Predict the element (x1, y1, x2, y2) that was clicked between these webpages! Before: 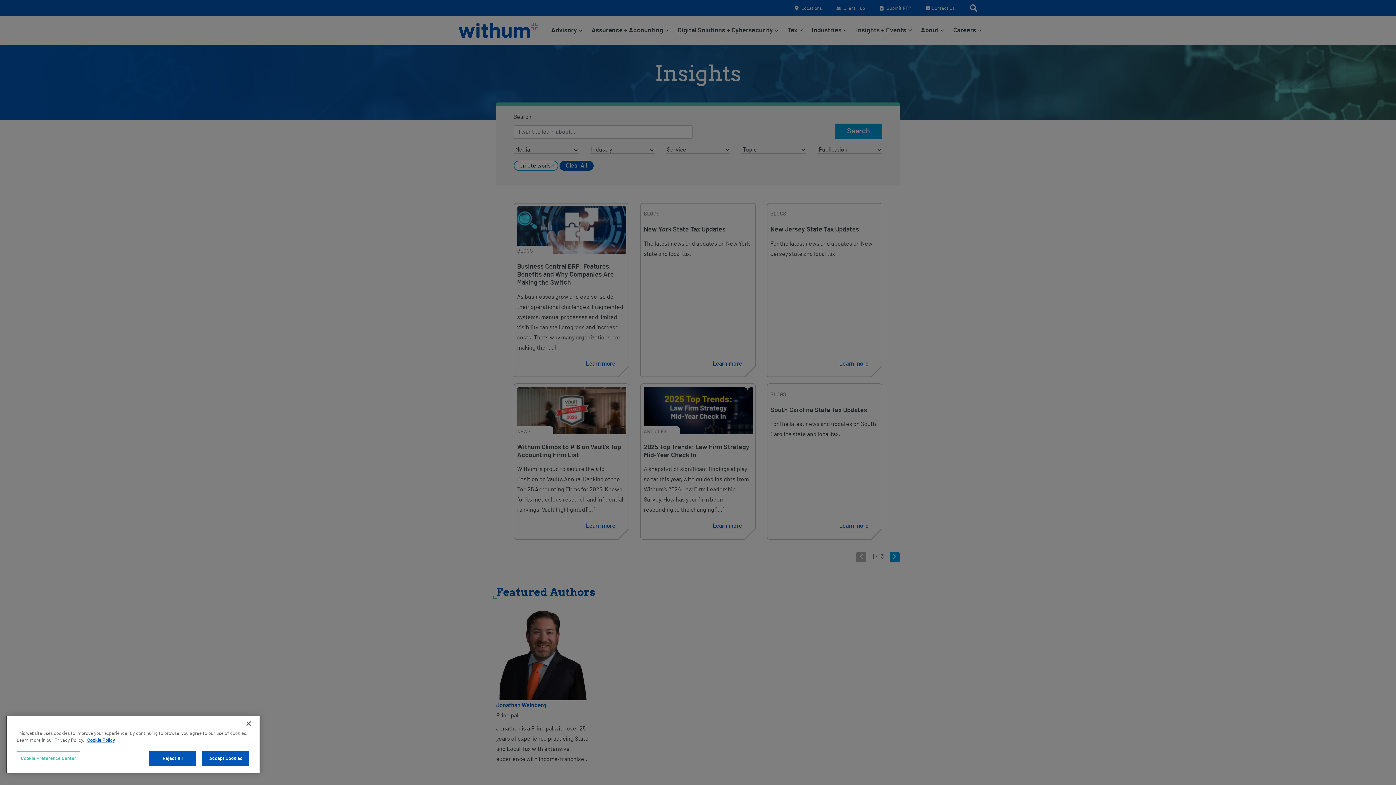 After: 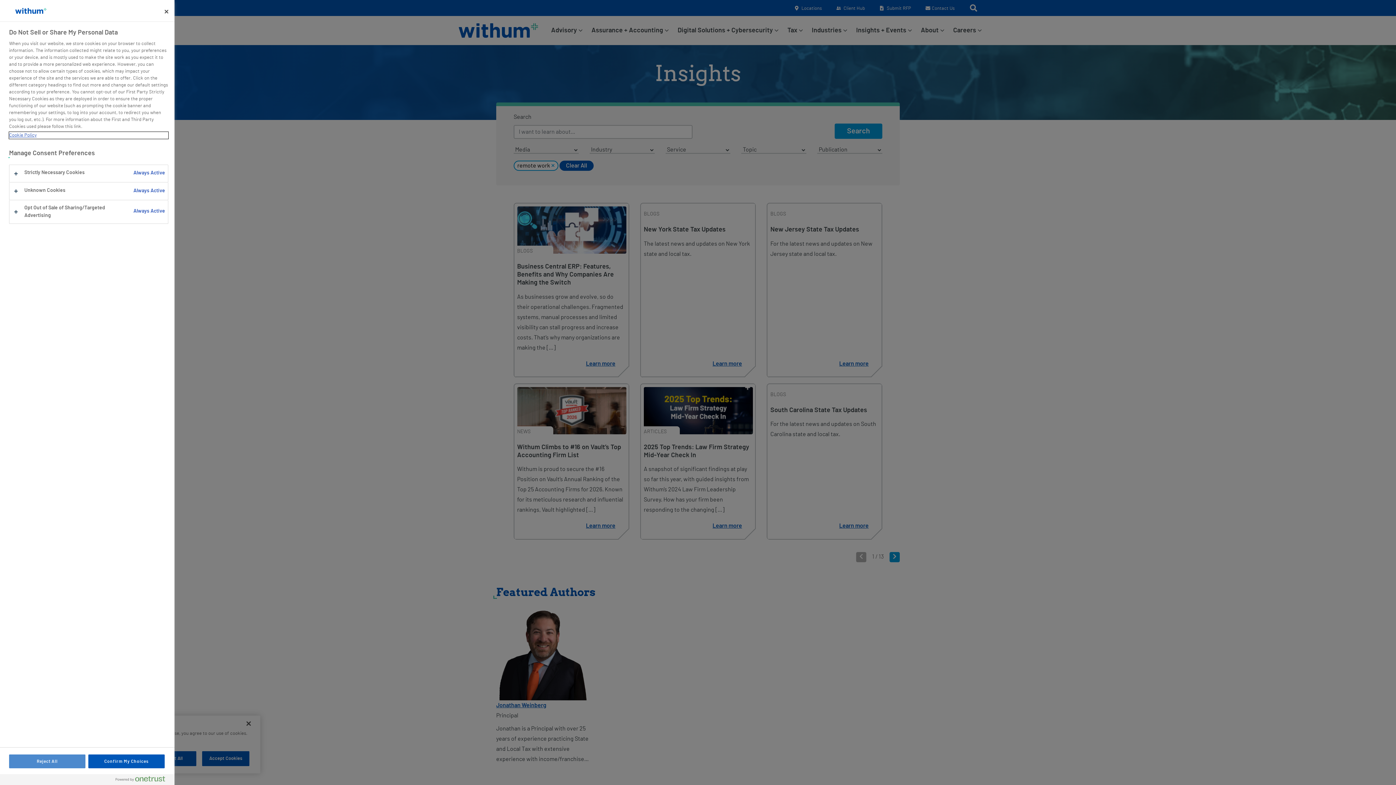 Action: label: Cookie Preference Center bbox: (16, 751, 80, 766)